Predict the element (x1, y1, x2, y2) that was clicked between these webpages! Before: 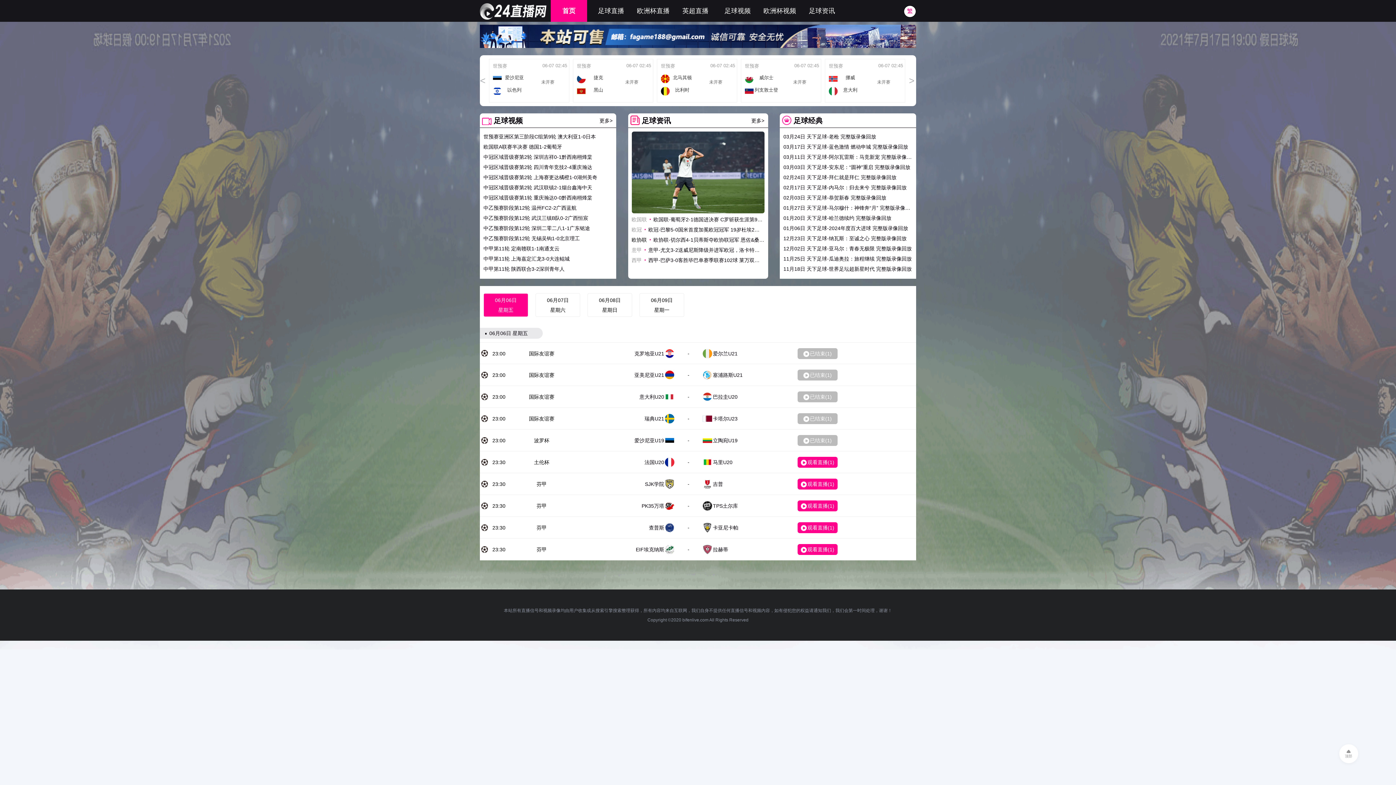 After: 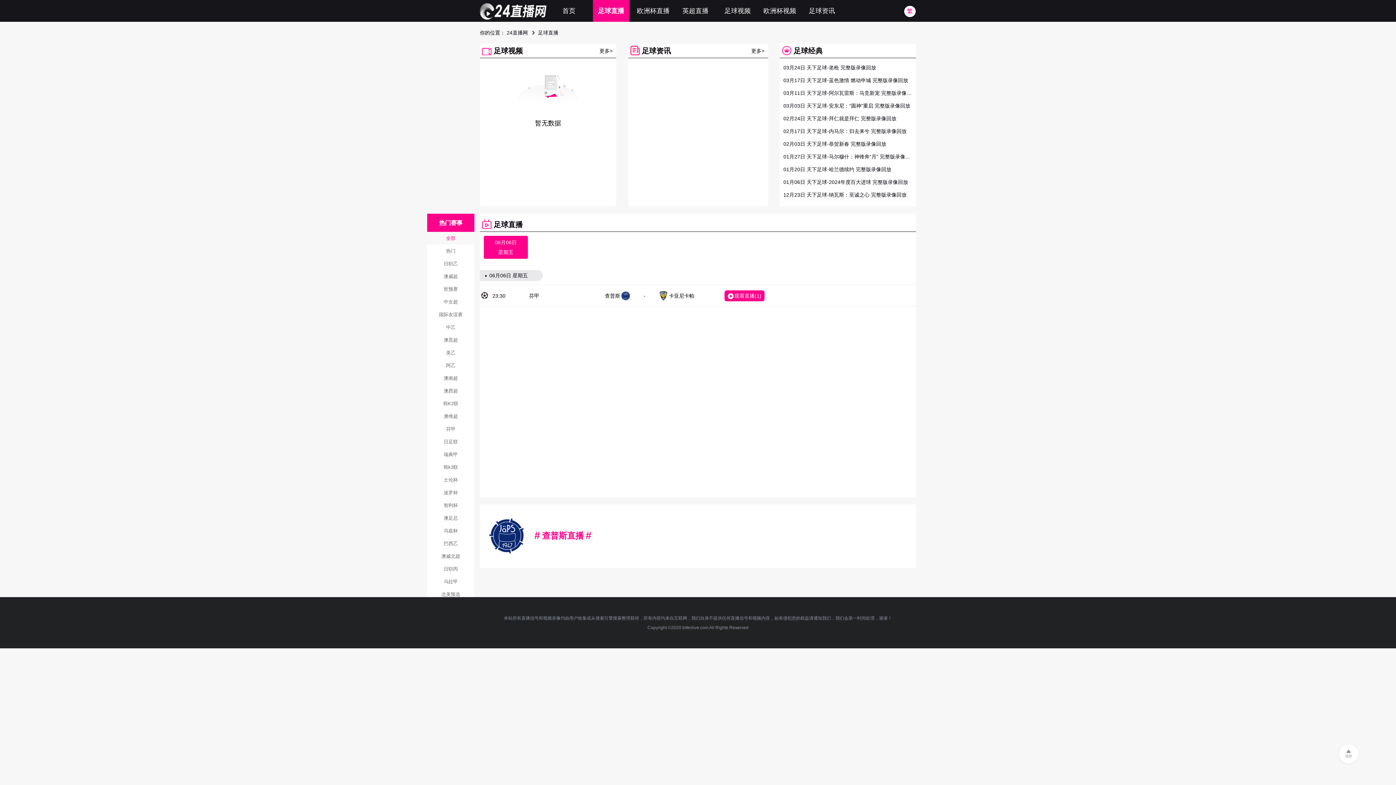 Action: label: 查普斯 bbox: (649, 525, 664, 530)